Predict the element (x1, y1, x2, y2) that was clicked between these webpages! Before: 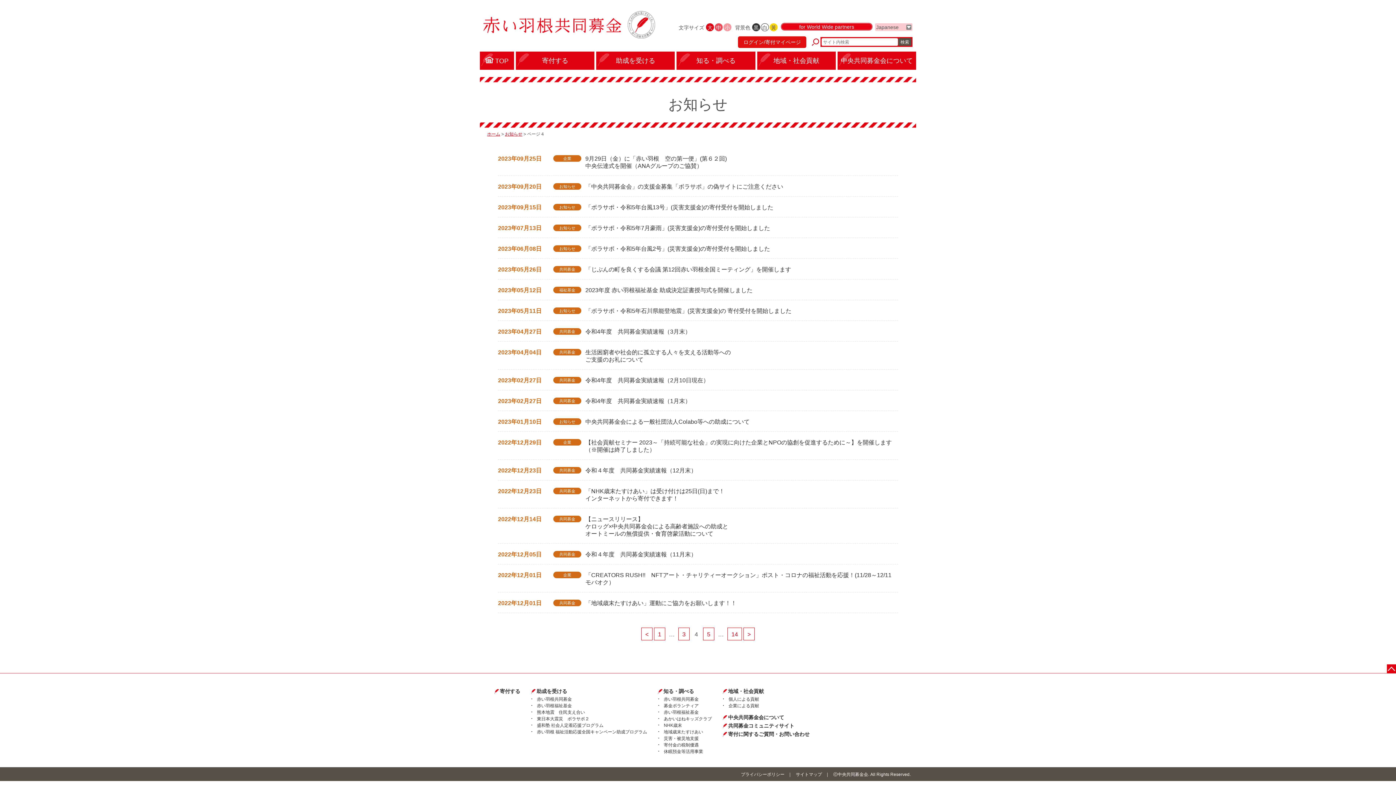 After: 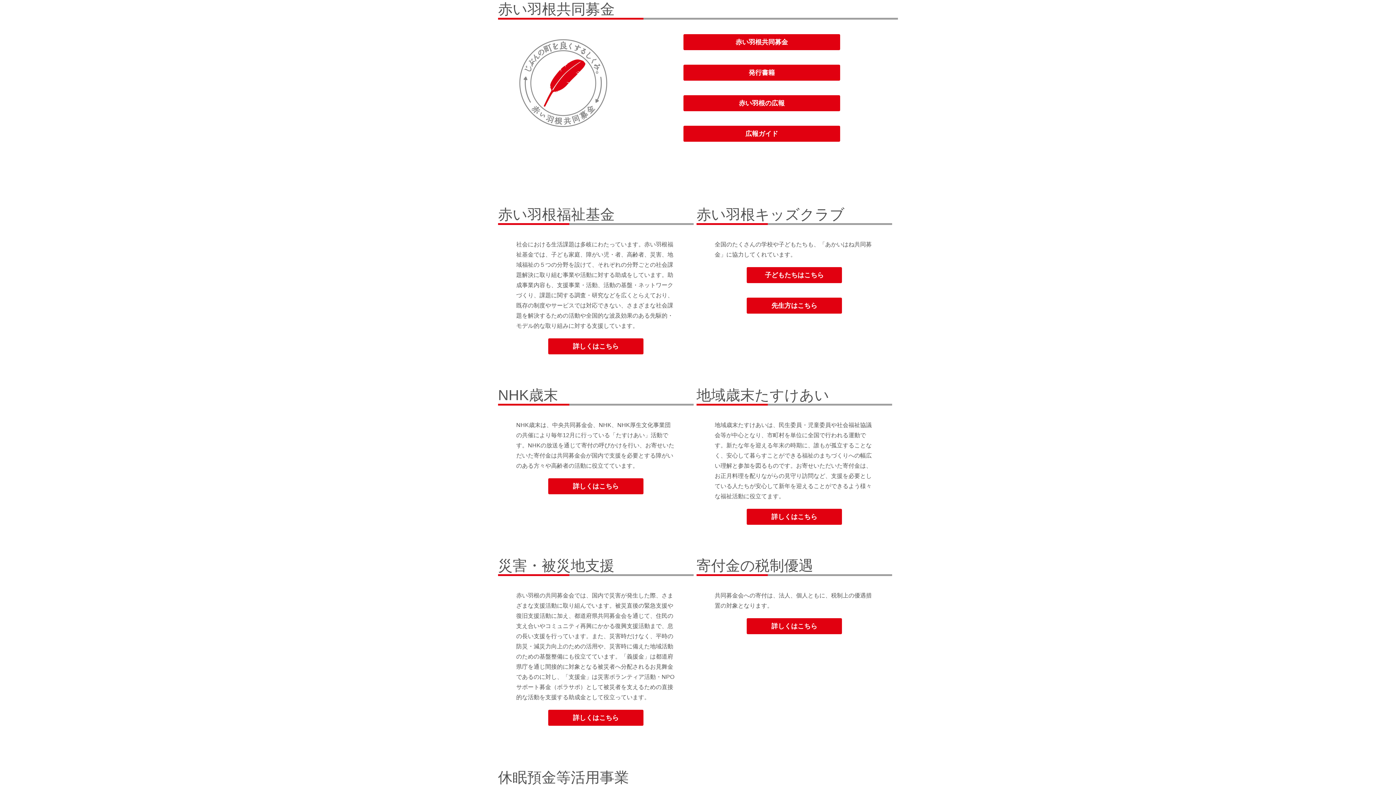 Action: label: 赤い羽根共同募金 bbox: (664, 696, 698, 702)